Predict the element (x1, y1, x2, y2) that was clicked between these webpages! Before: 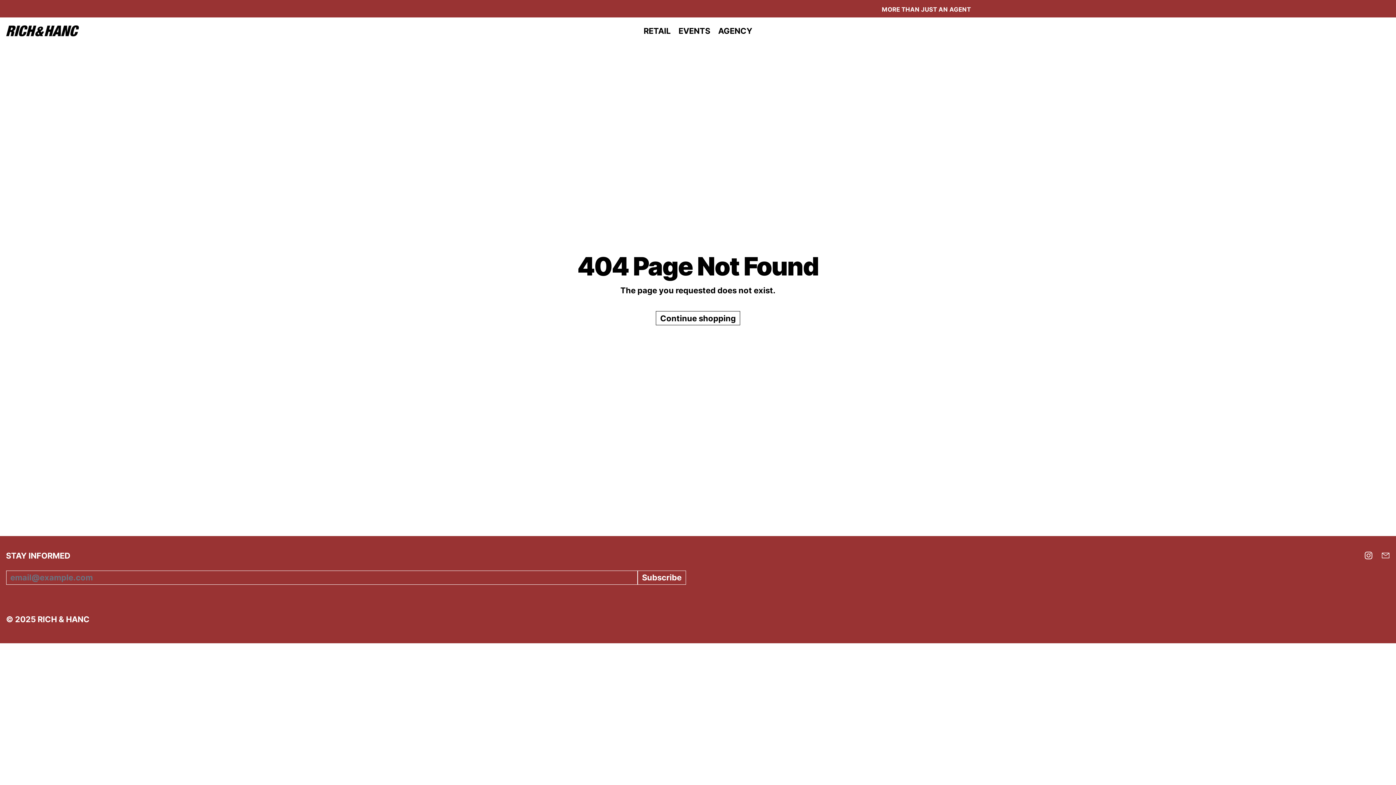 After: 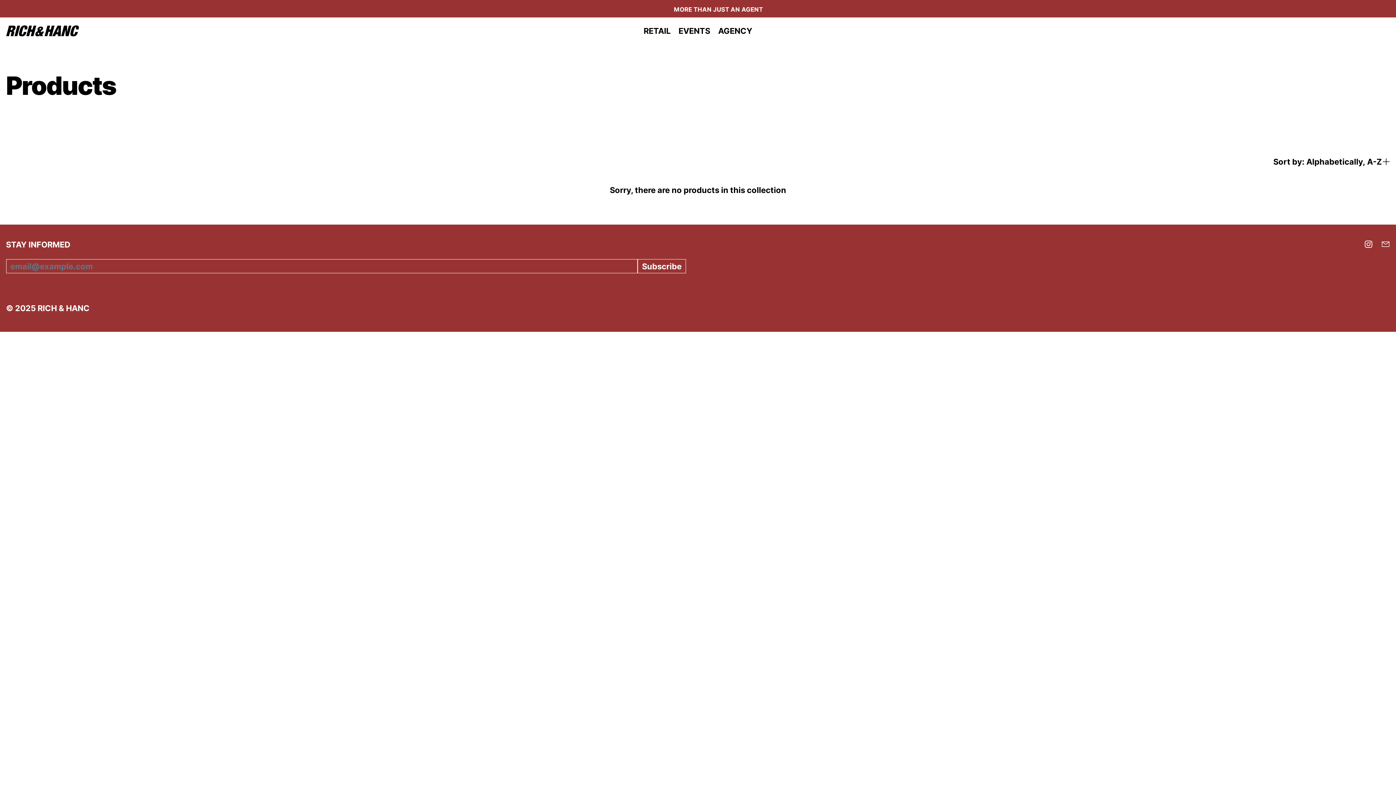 Action: bbox: (656, 311, 740, 325) label: Continue shopping